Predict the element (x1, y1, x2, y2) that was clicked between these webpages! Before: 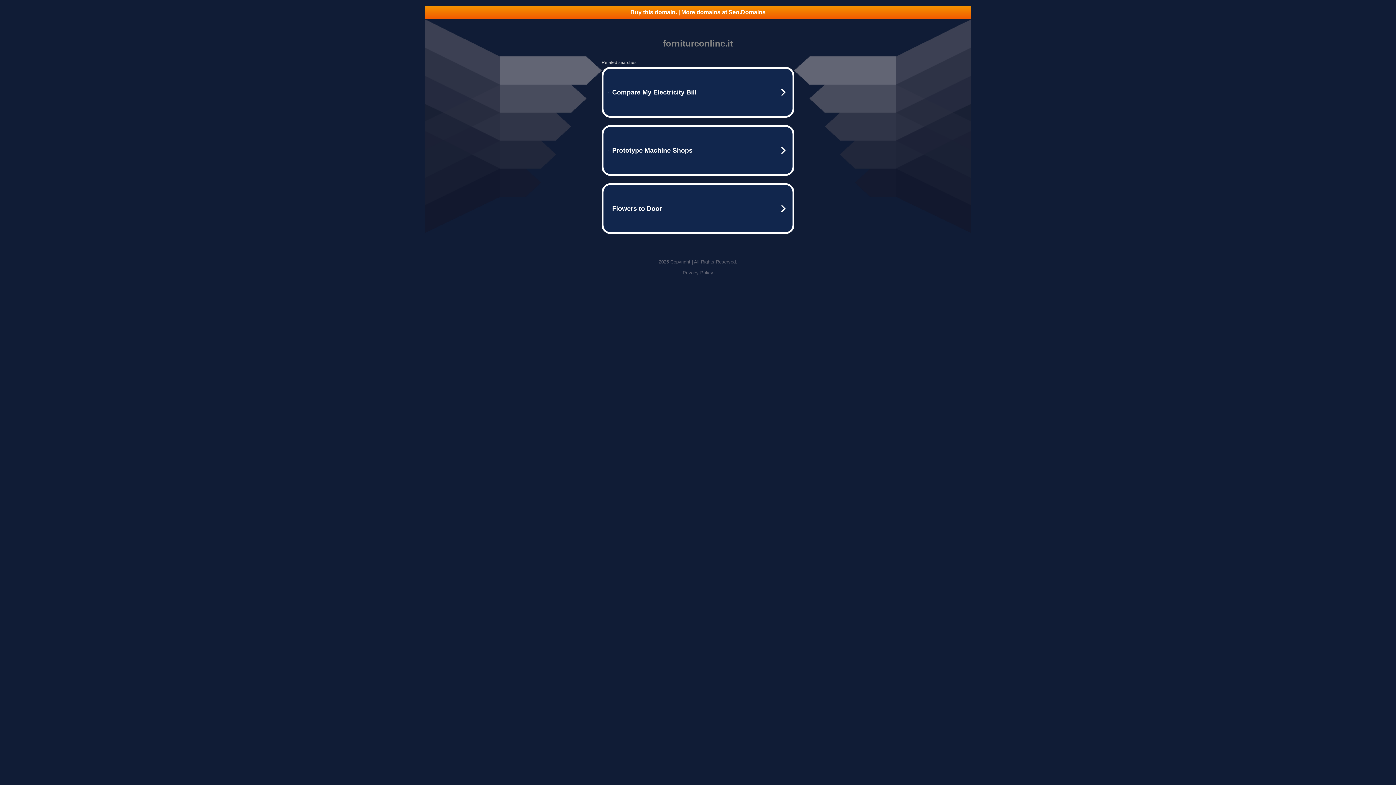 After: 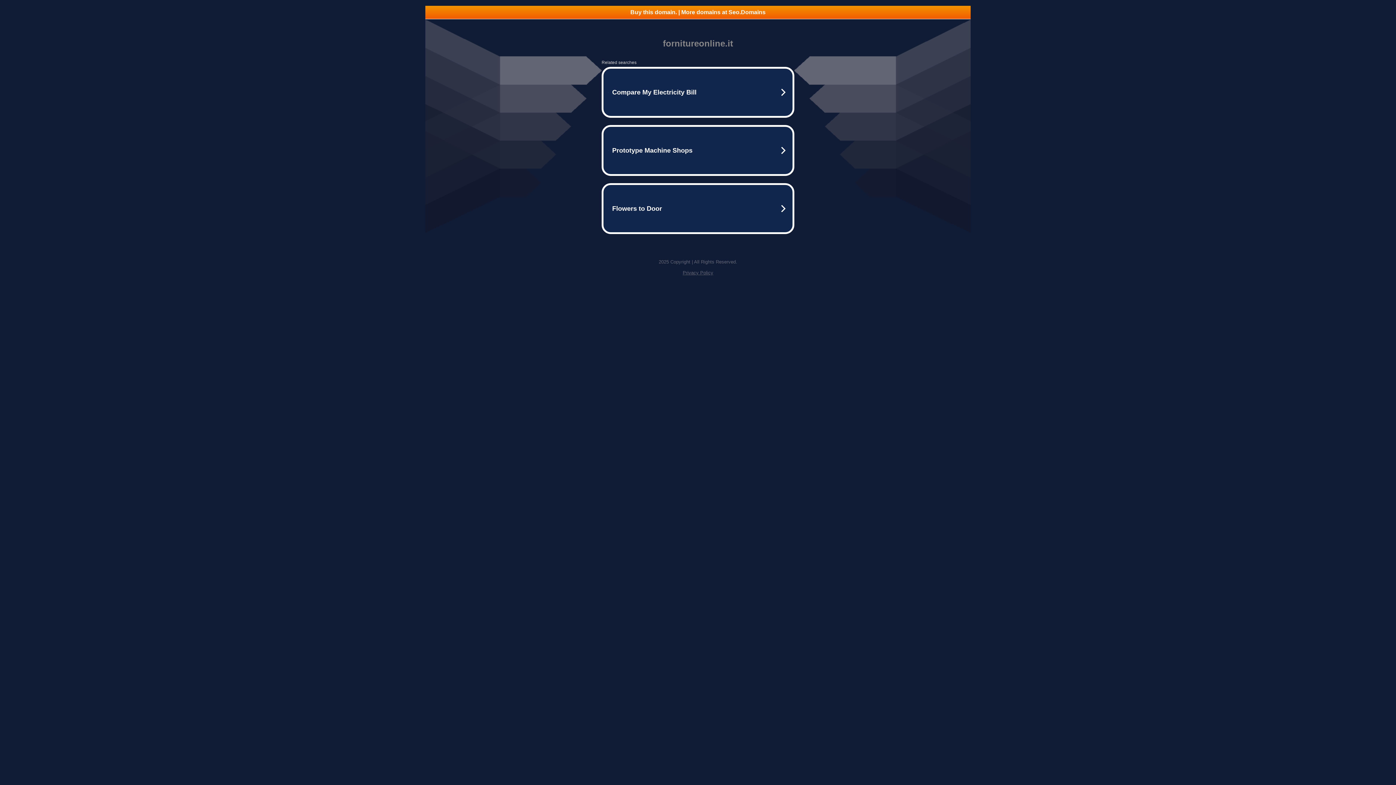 Action: label: Buy this domain. | More domains at Seo.Domains bbox: (425, 5, 970, 18)